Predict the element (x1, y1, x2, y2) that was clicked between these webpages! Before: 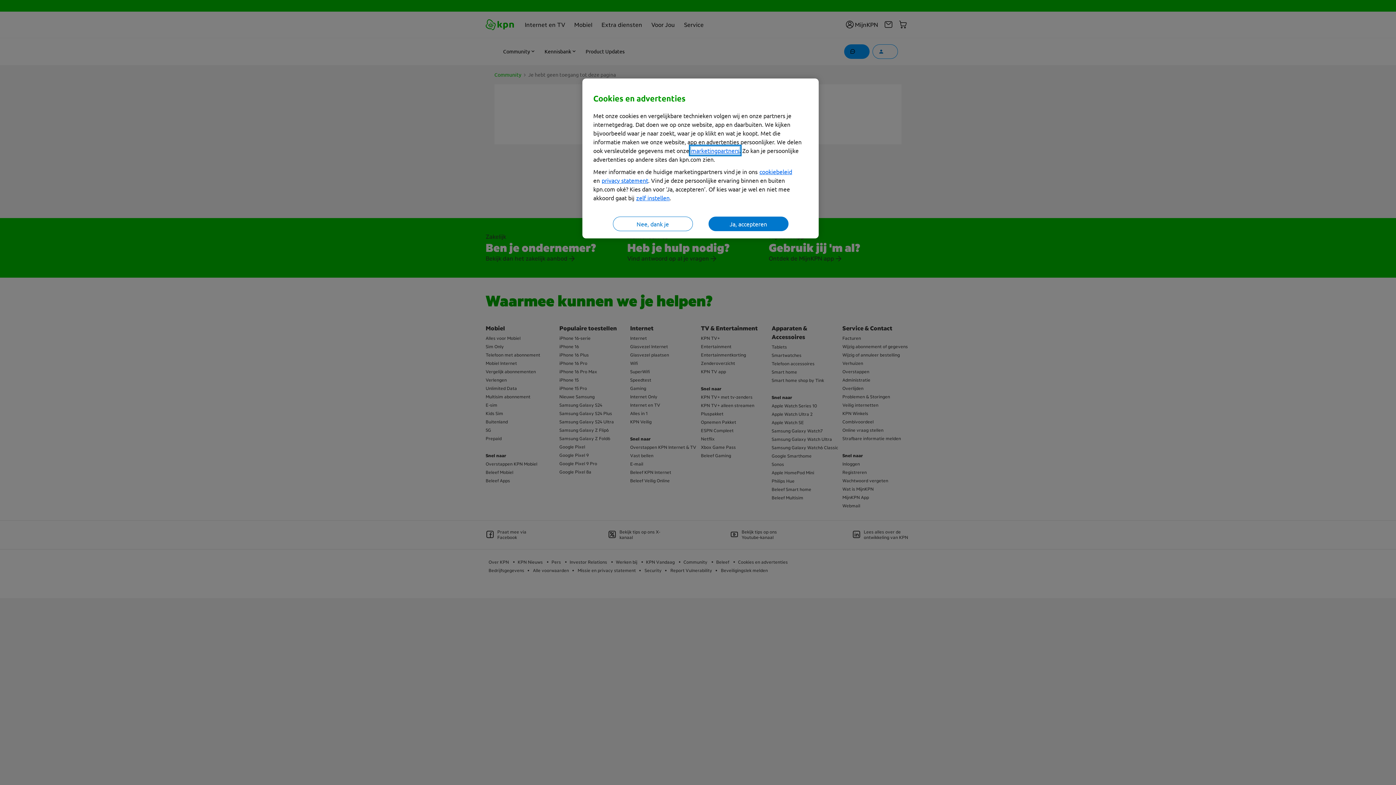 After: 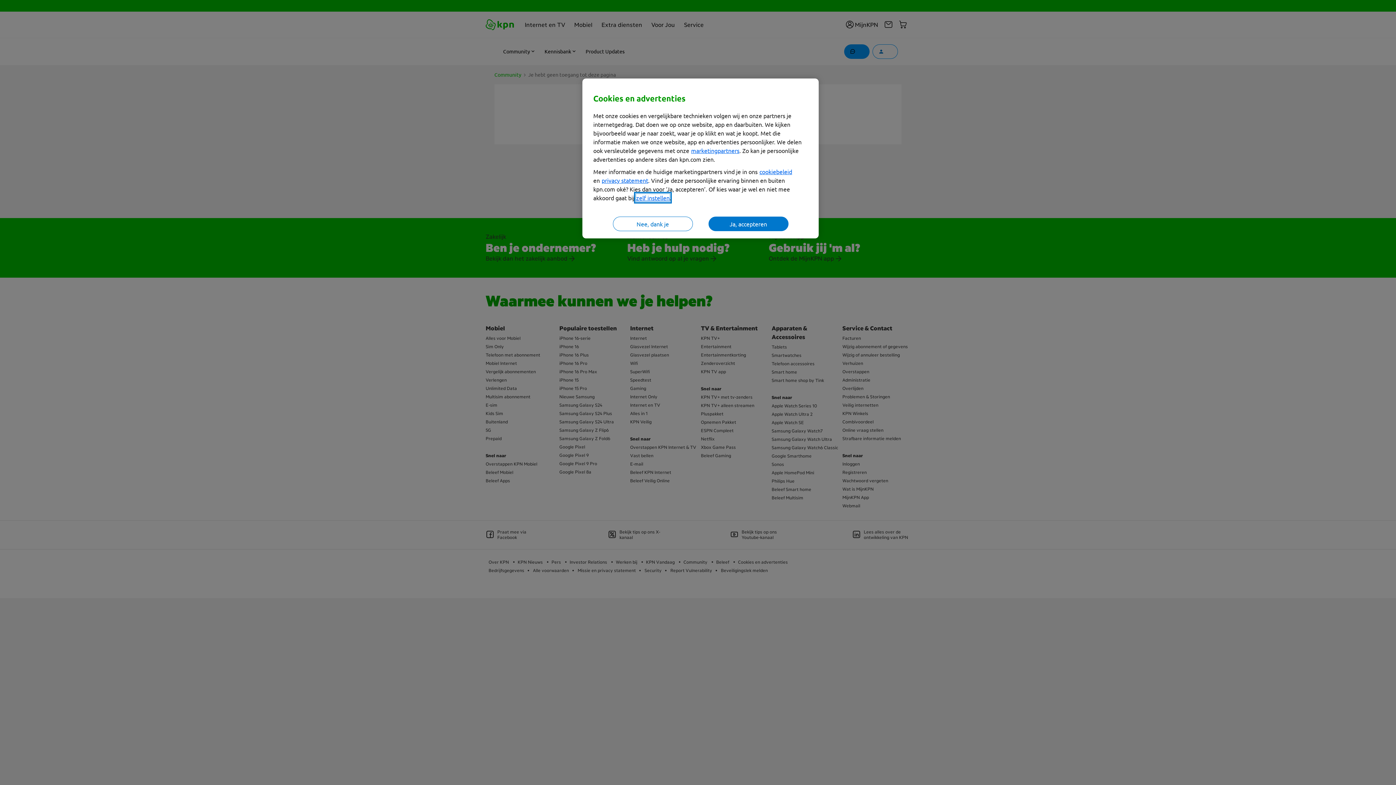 Action: bbox: (636, 194, 669, 201) label: zelf instellen